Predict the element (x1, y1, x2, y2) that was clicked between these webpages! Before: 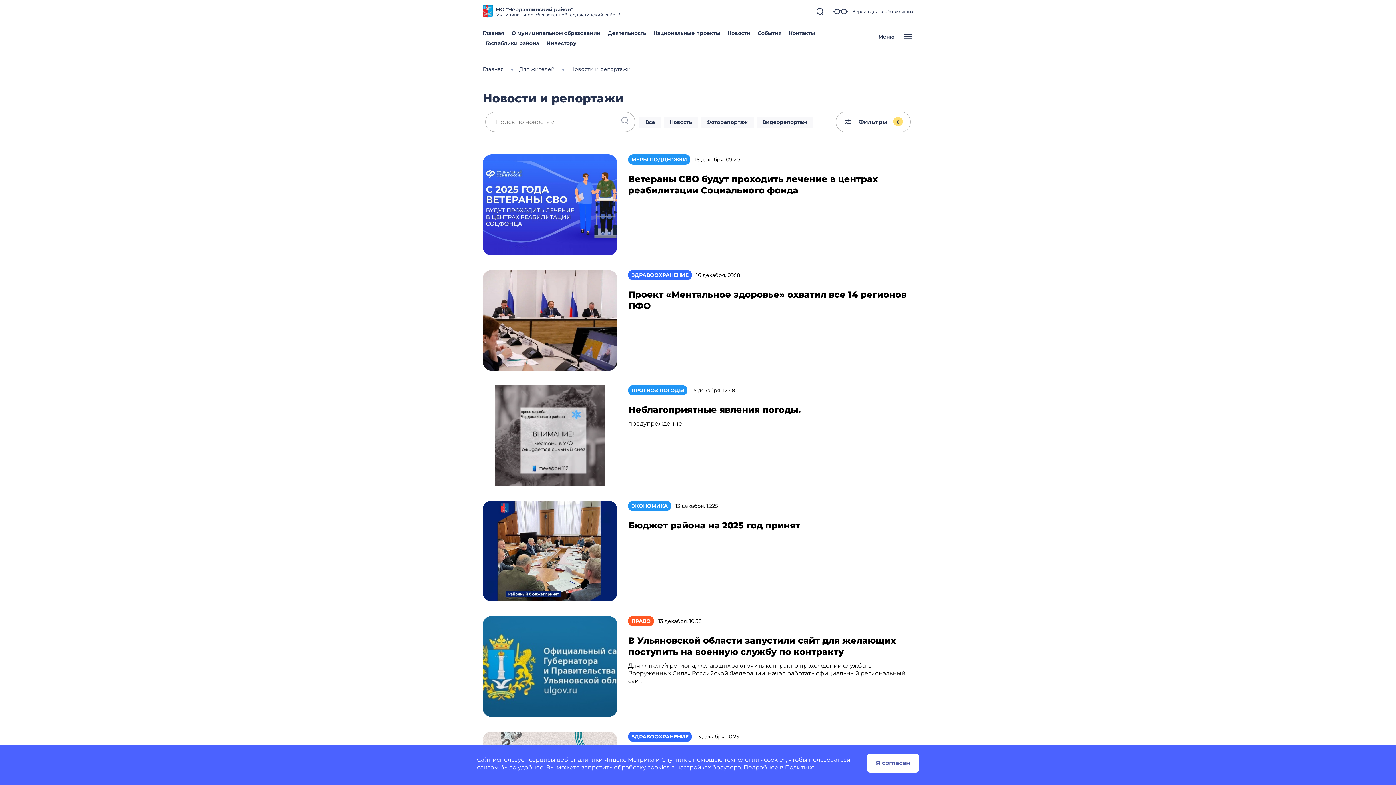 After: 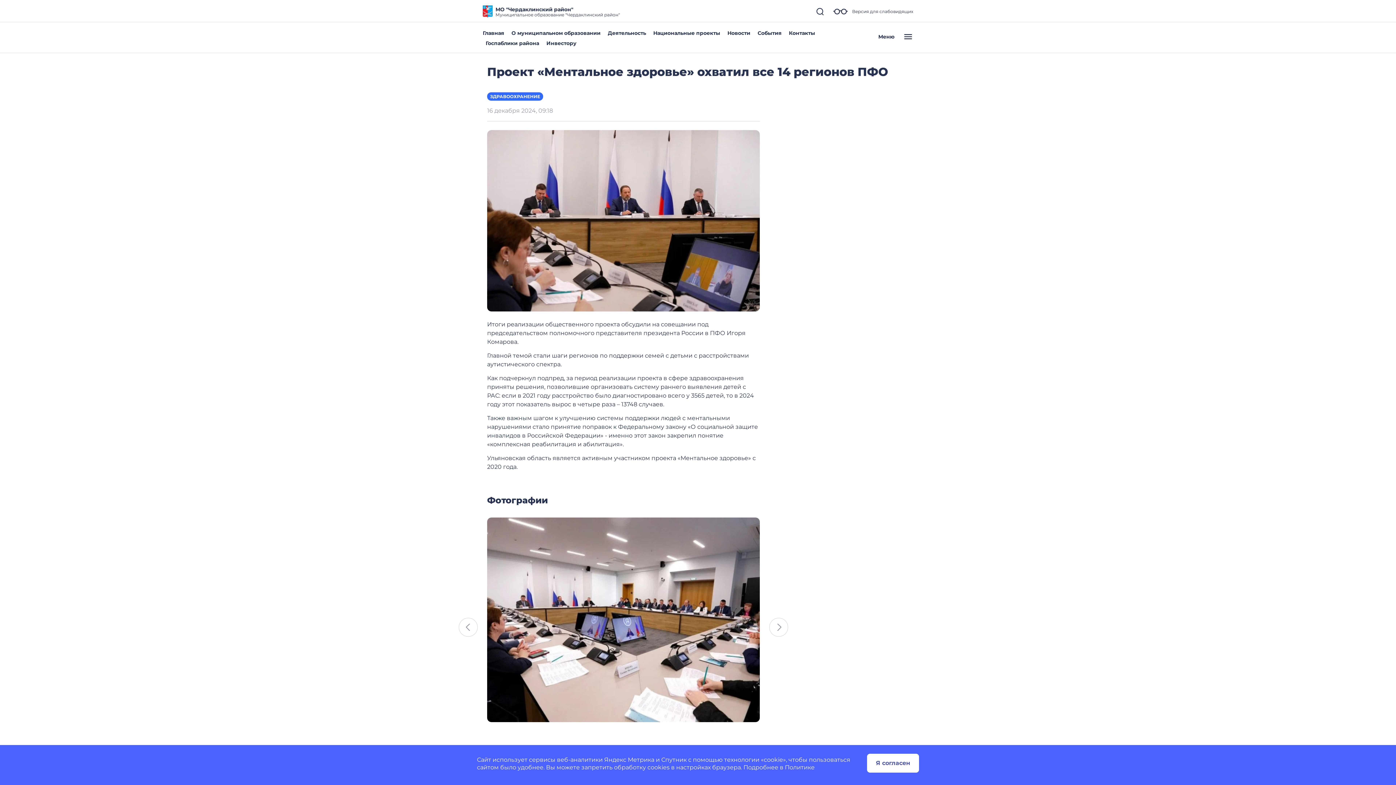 Action: bbox: (482, 316, 617, 323)